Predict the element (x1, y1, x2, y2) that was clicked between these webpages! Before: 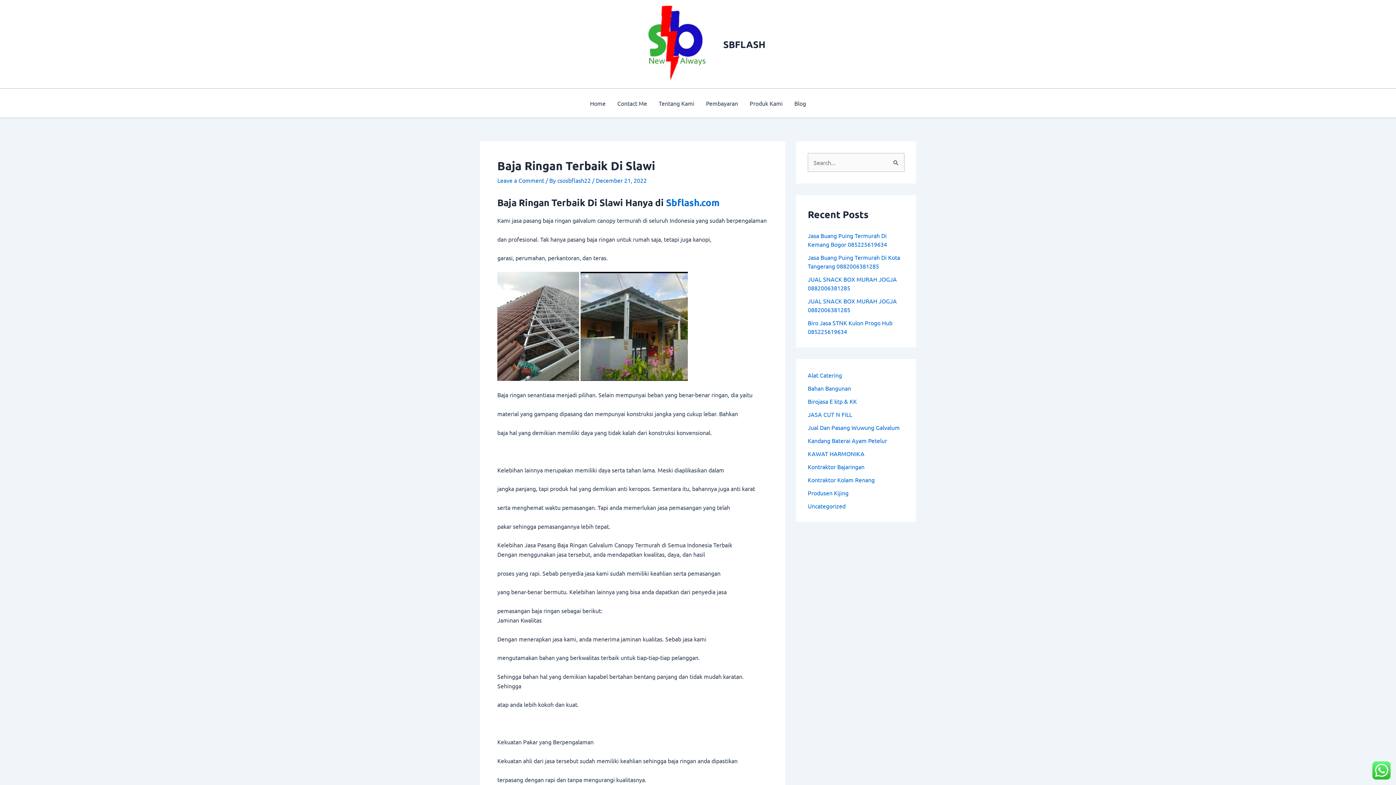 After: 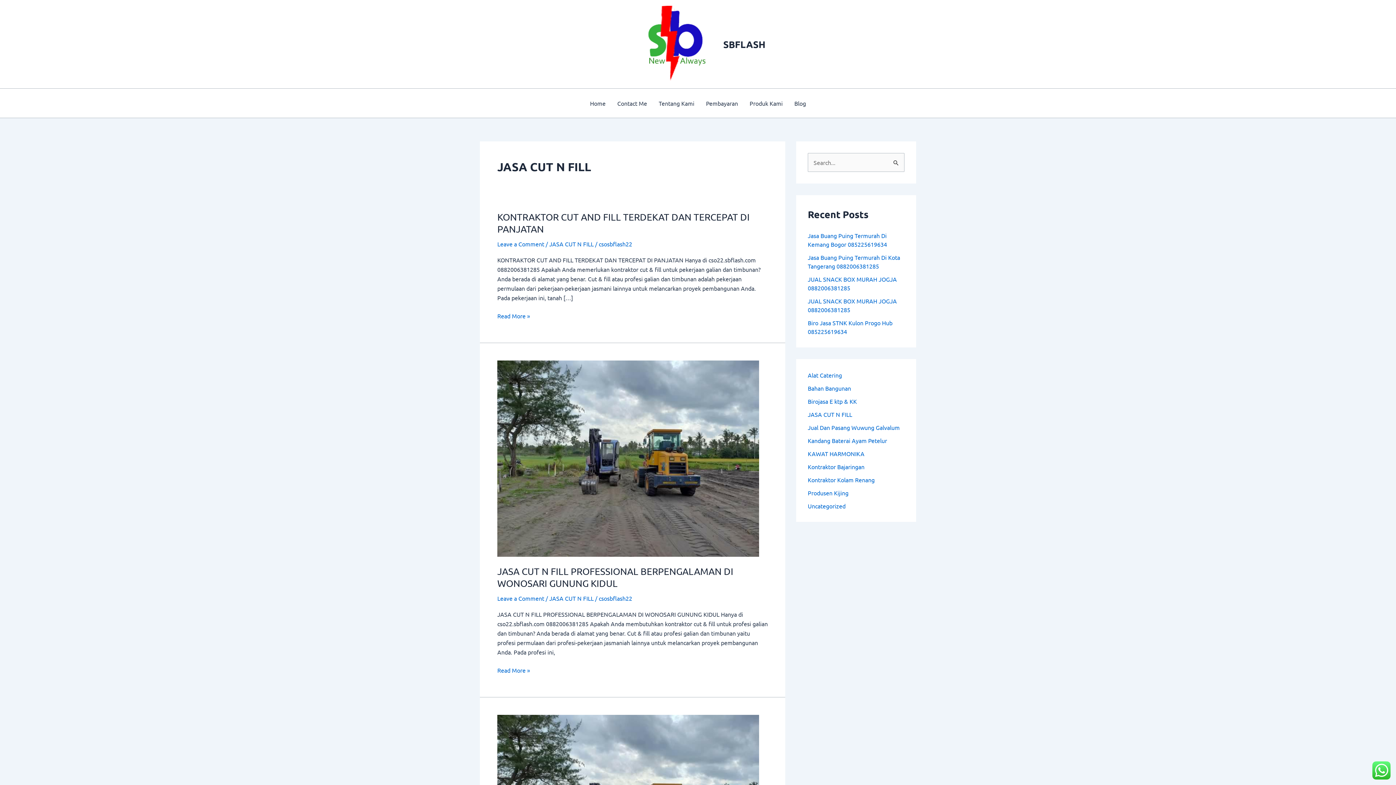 Action: label: JASA CUT N FILL bbox: (808, 410, 852, 418)